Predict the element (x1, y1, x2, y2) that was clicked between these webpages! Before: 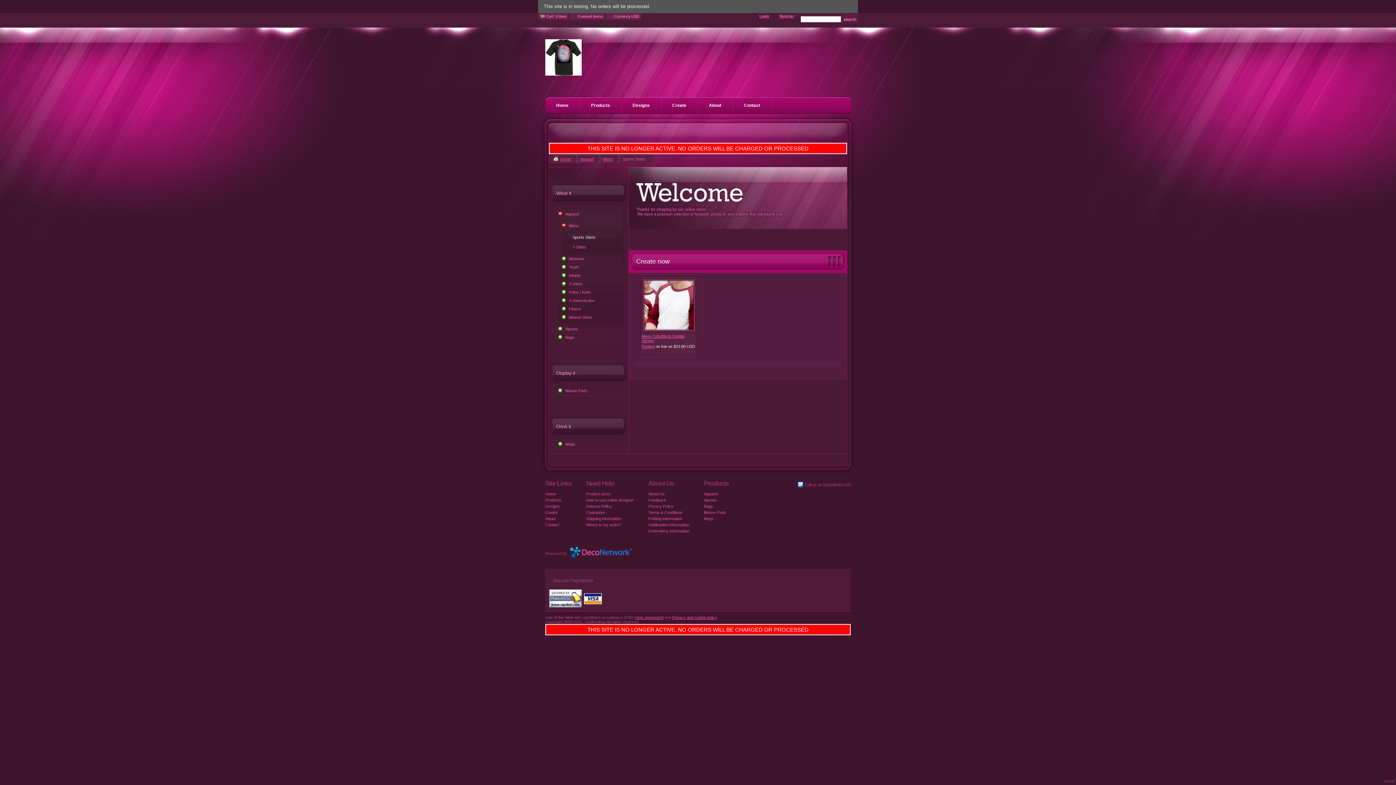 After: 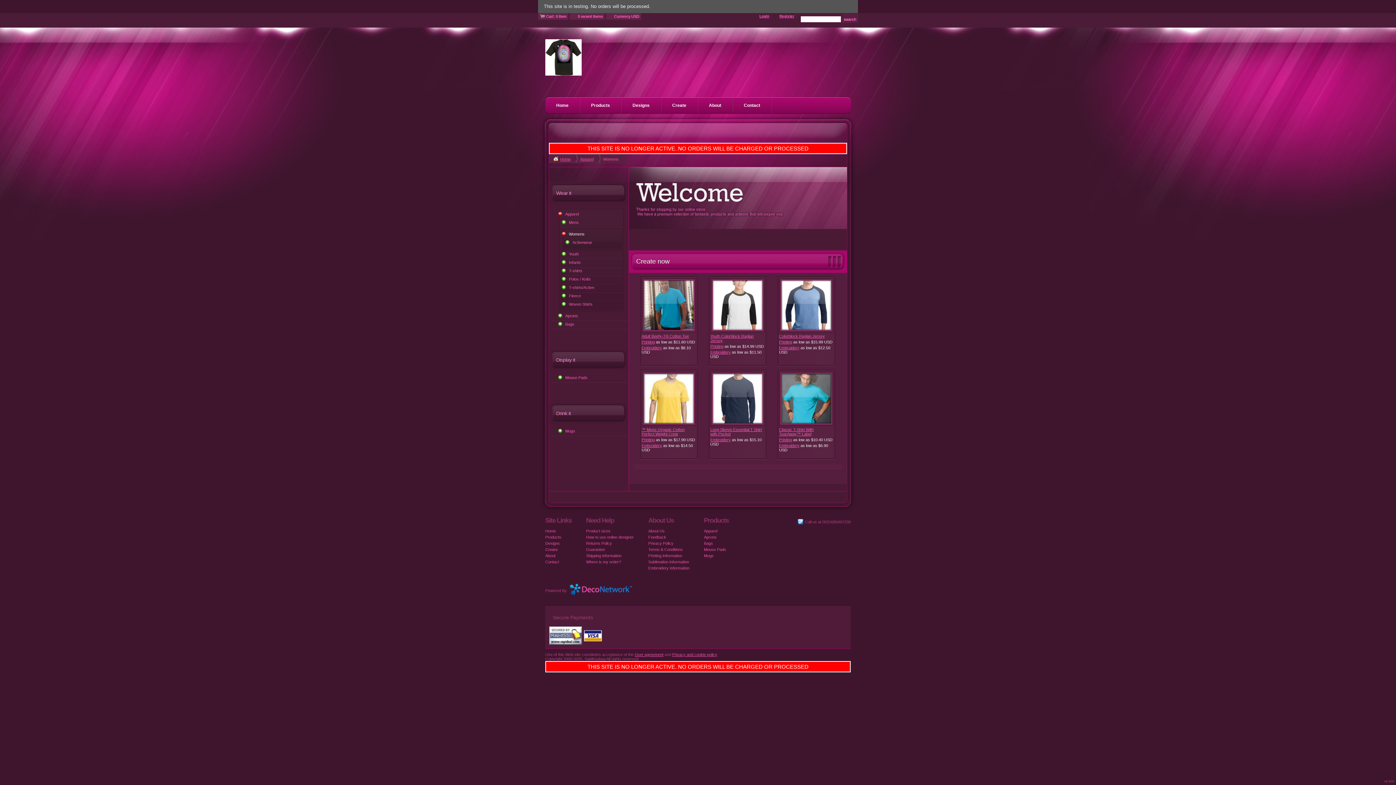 Action: label: Womens bbox: (569, 256, 584, 261)